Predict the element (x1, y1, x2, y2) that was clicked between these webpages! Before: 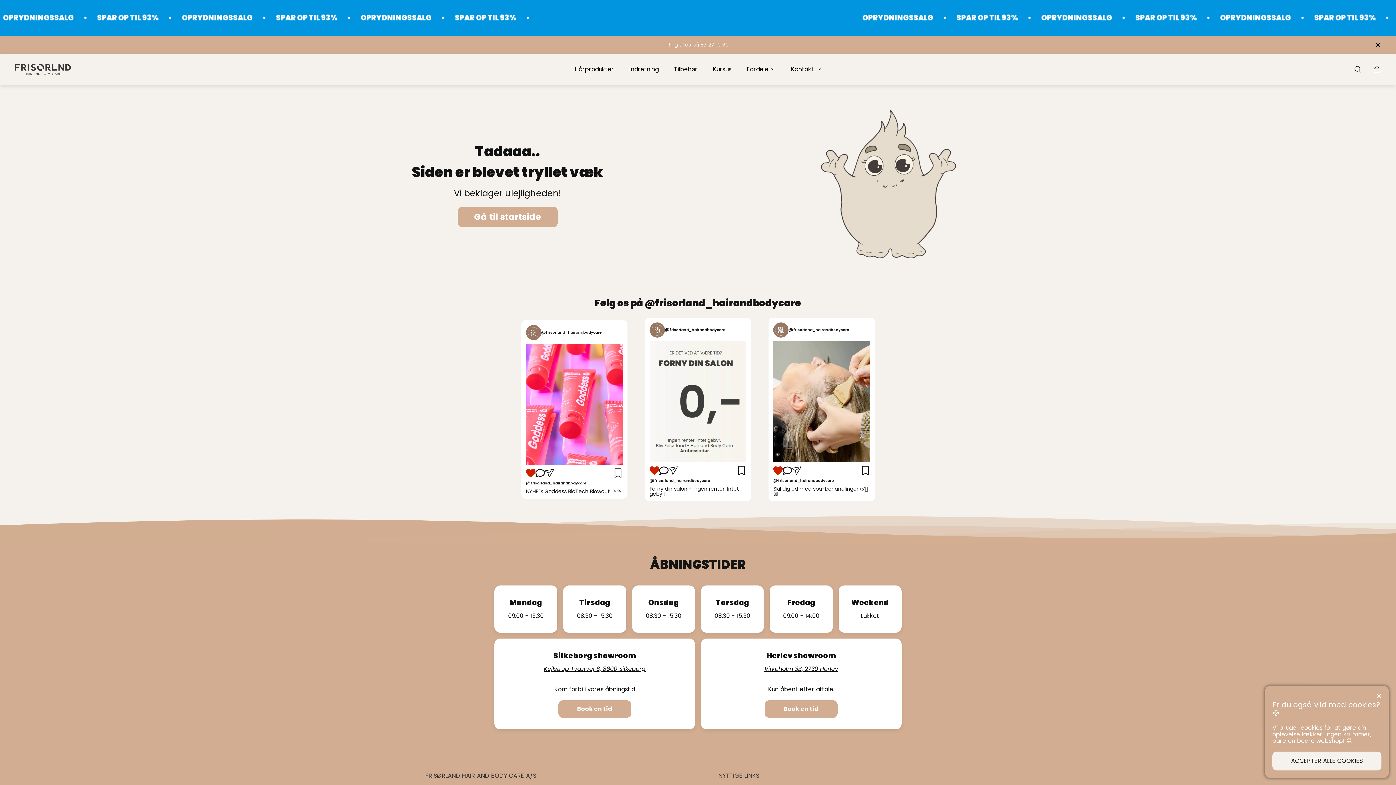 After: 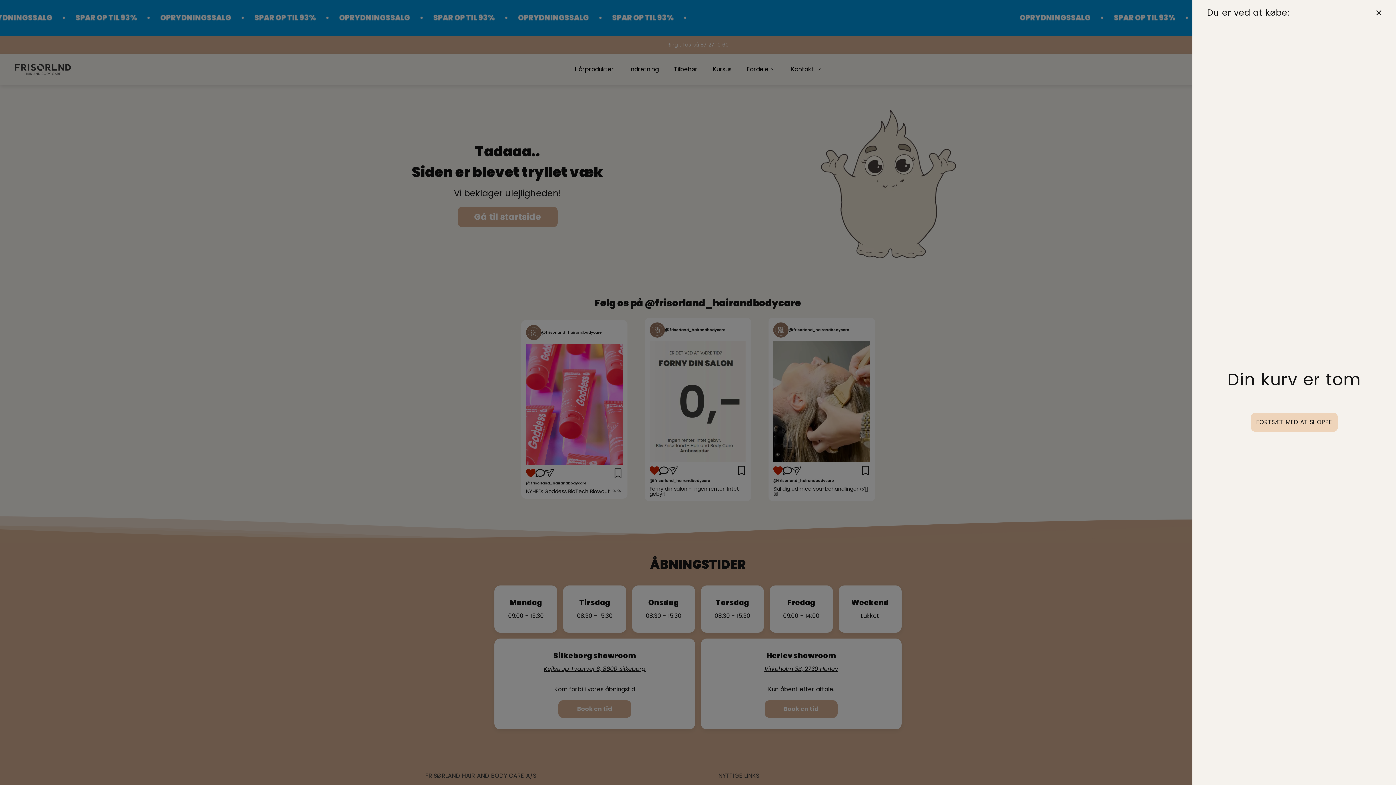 Action: label: Kurv-menu. bbox: (1369, 61, 1385, 77)